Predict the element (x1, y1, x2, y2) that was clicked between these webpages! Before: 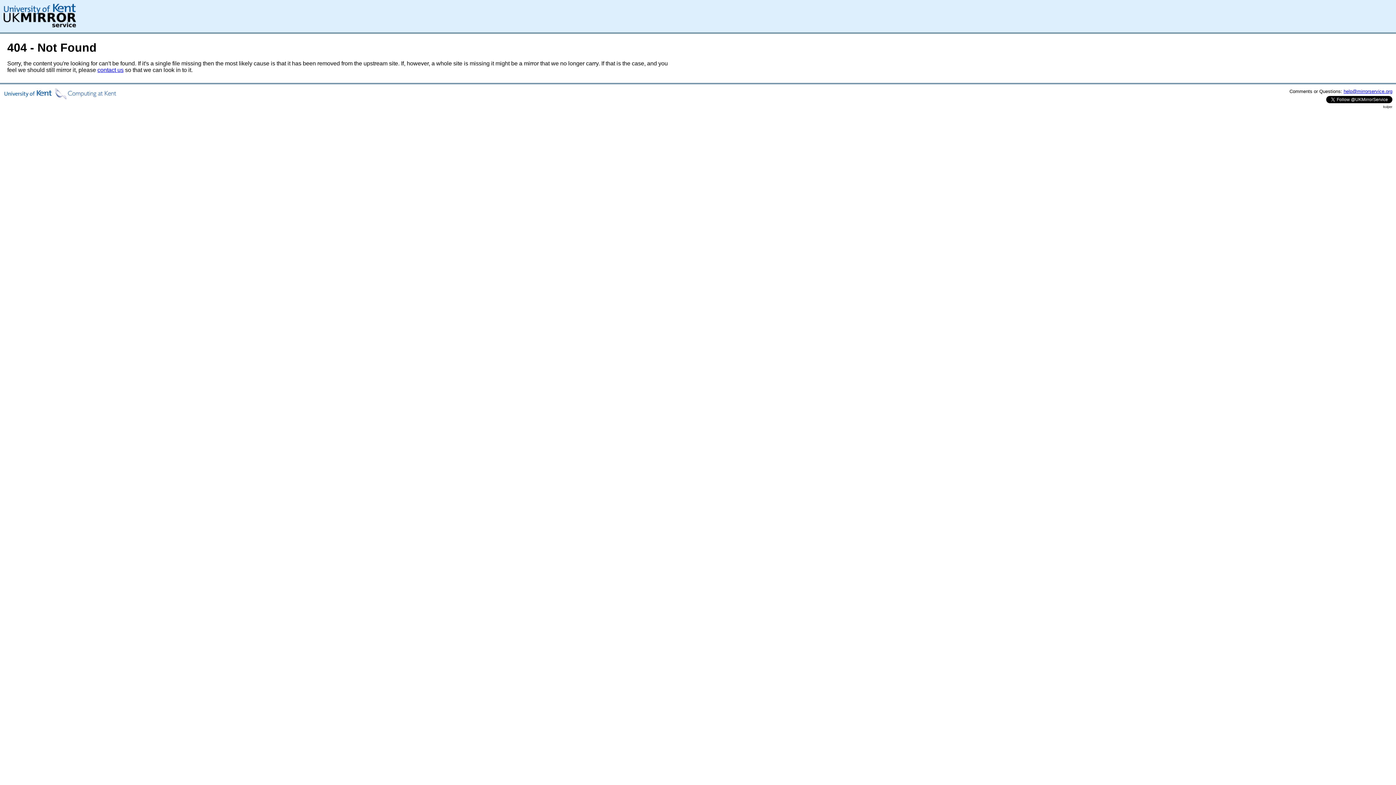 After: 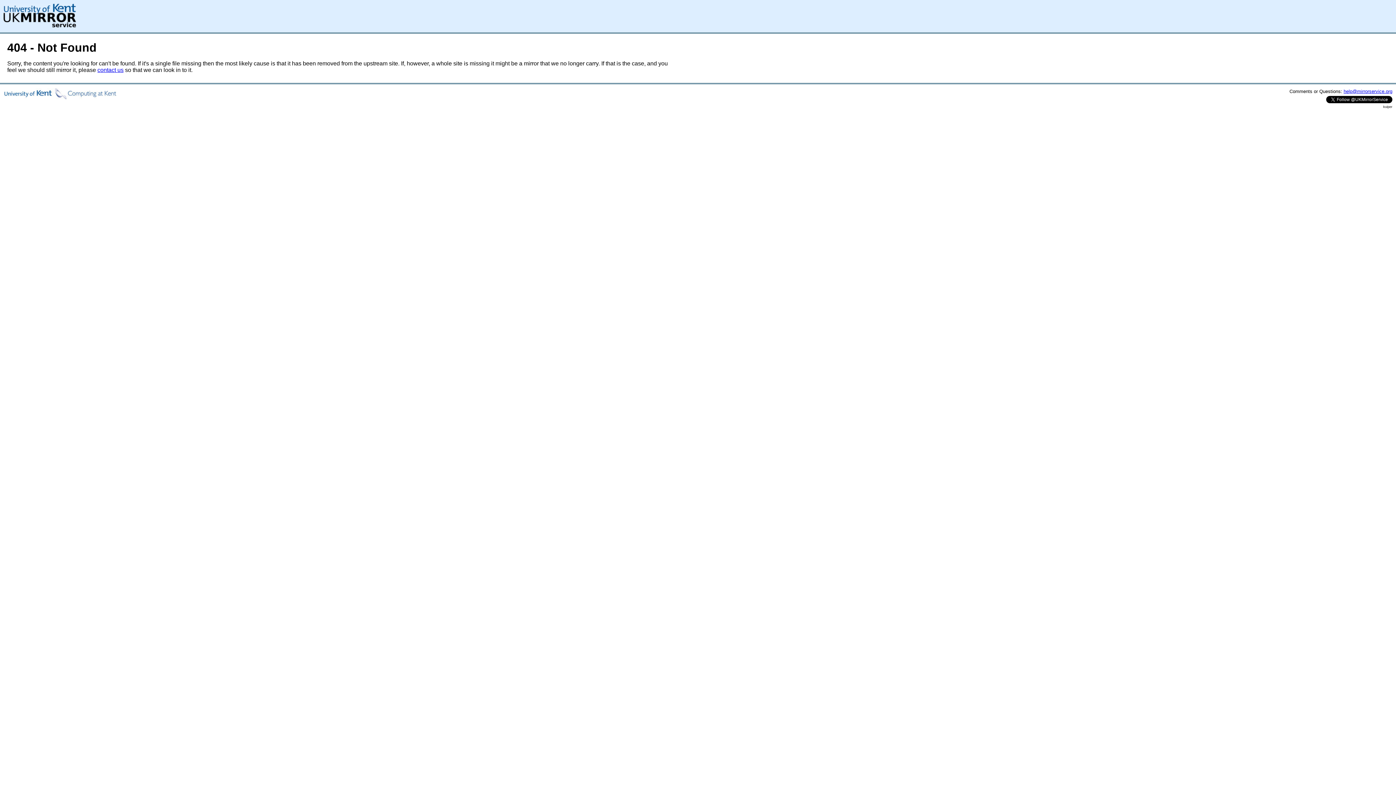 Action: label: contact us bbox: (97, 66, 123, 73)